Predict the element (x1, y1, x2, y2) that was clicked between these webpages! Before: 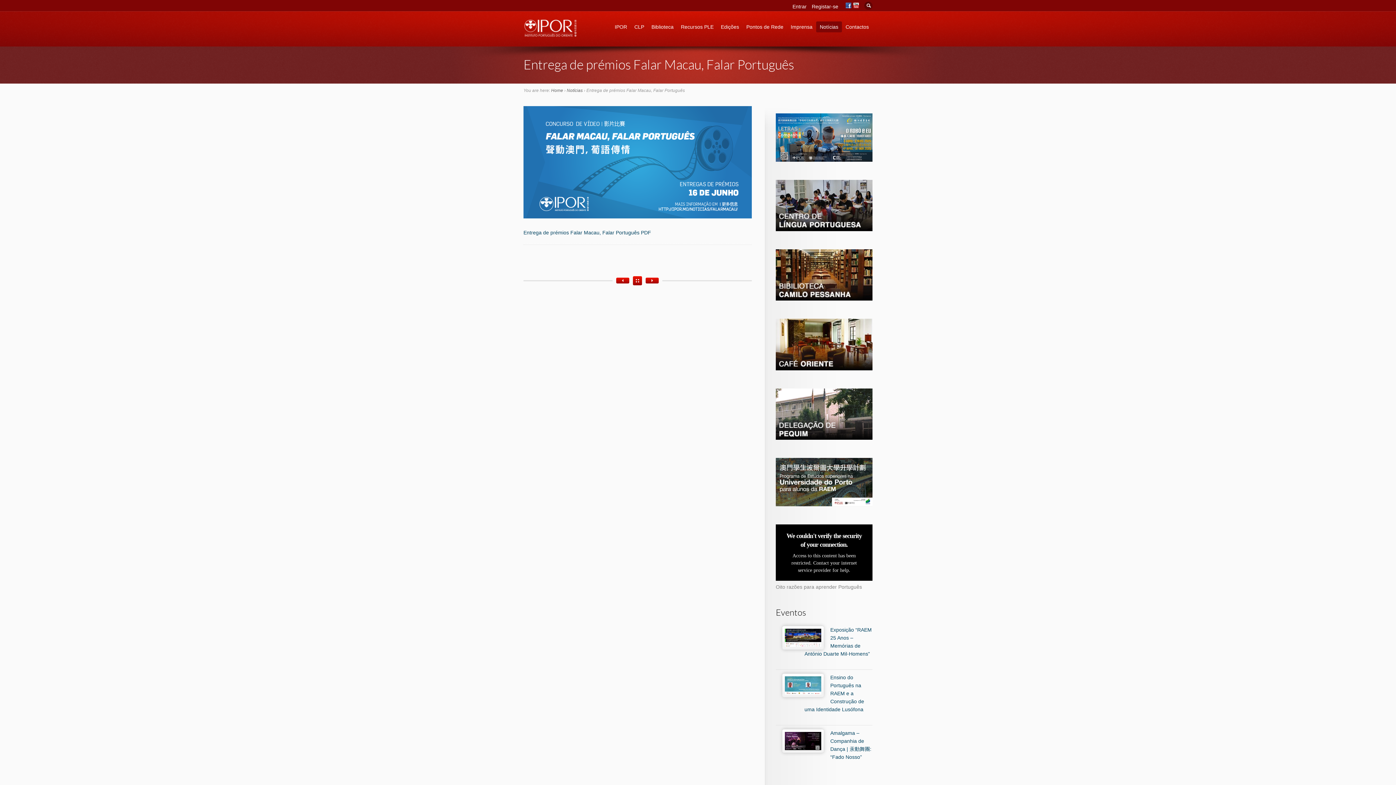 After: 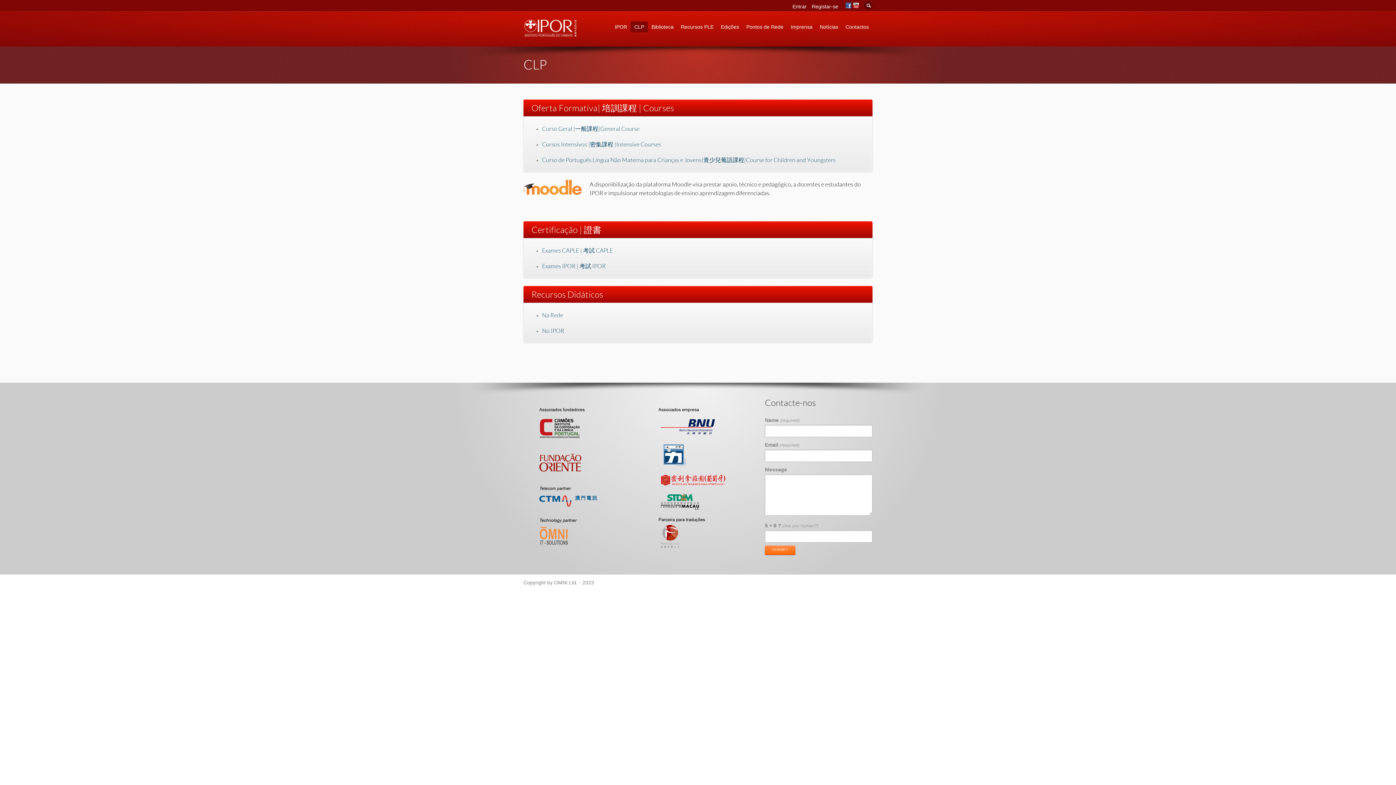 Action: bbox: (775, 226, 872, 232)